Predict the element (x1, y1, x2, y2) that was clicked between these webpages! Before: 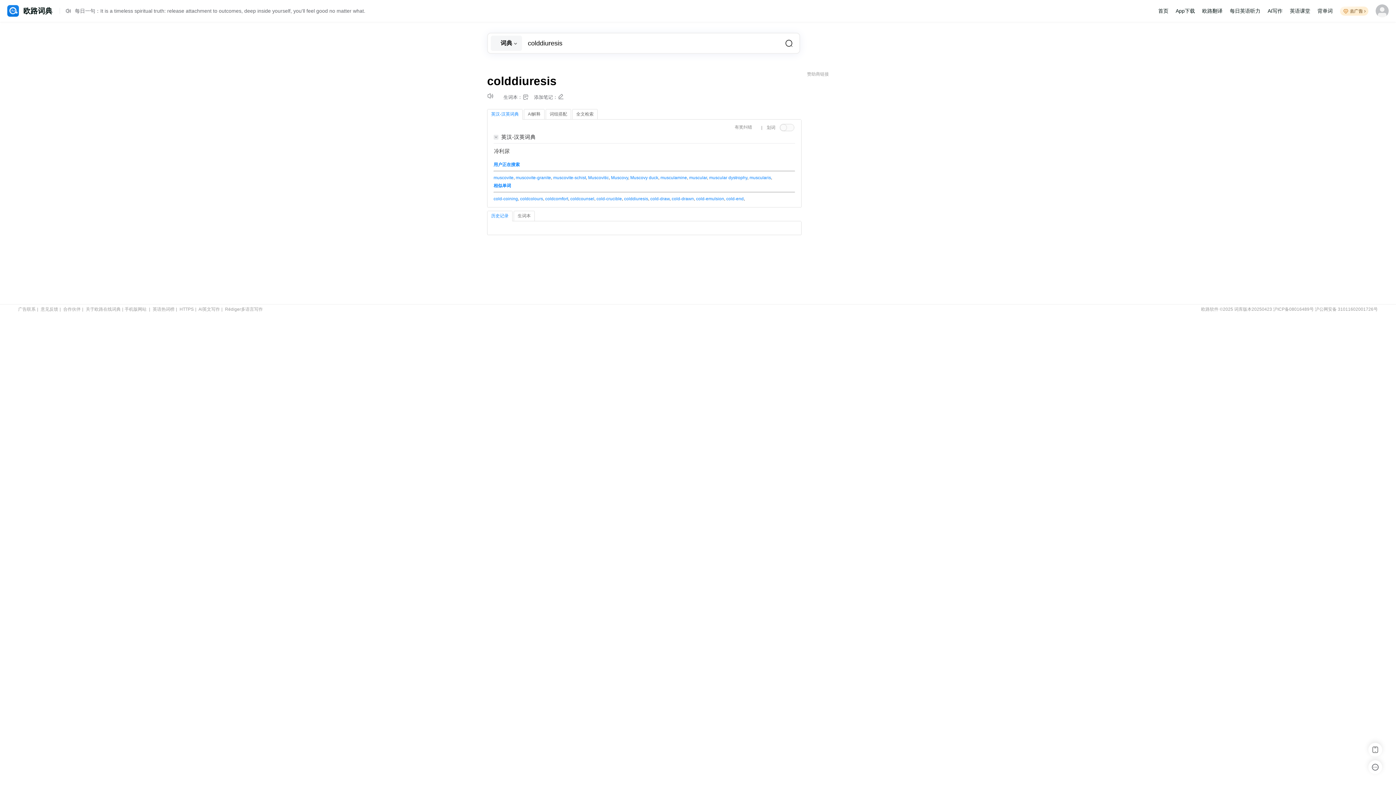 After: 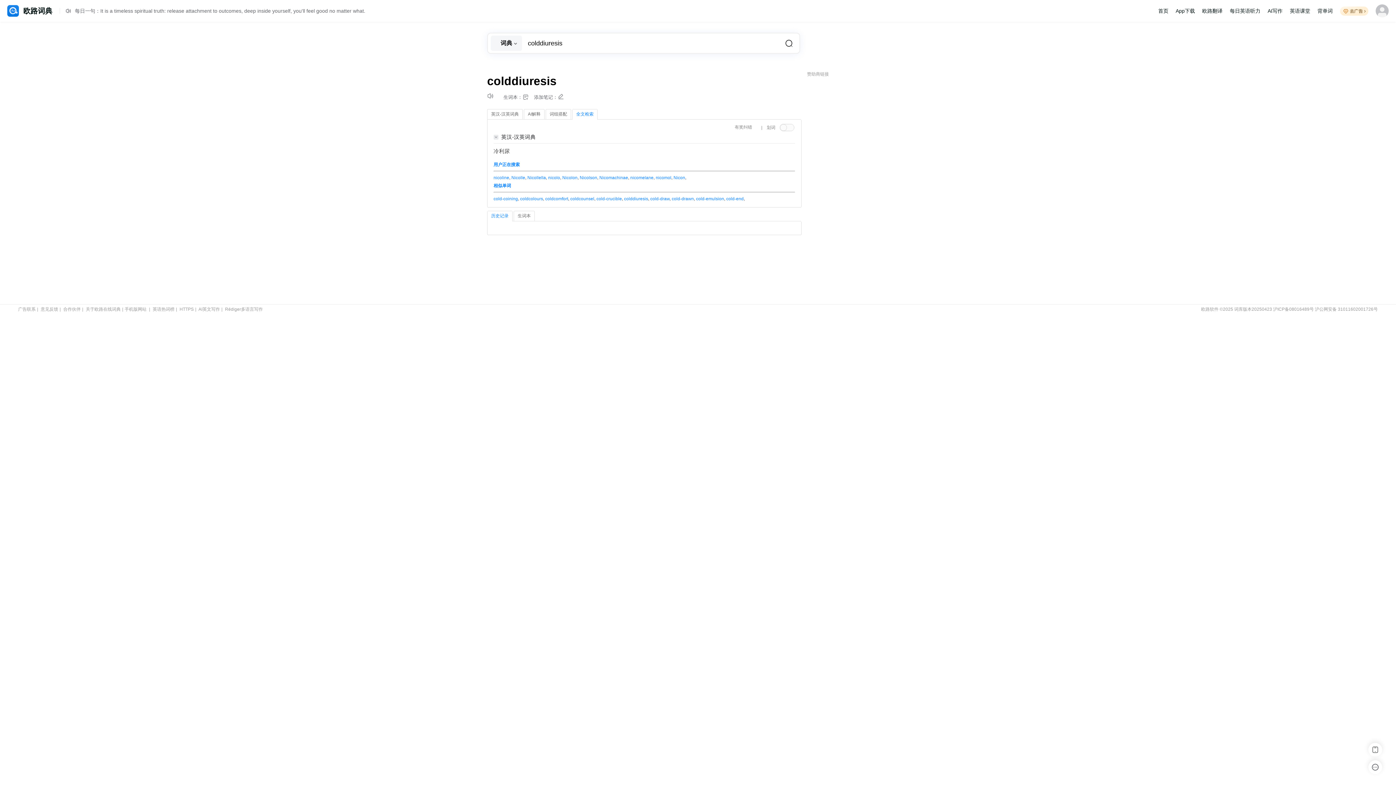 Action: label: 全文检索 bbox: (572, 109, 597, 119)